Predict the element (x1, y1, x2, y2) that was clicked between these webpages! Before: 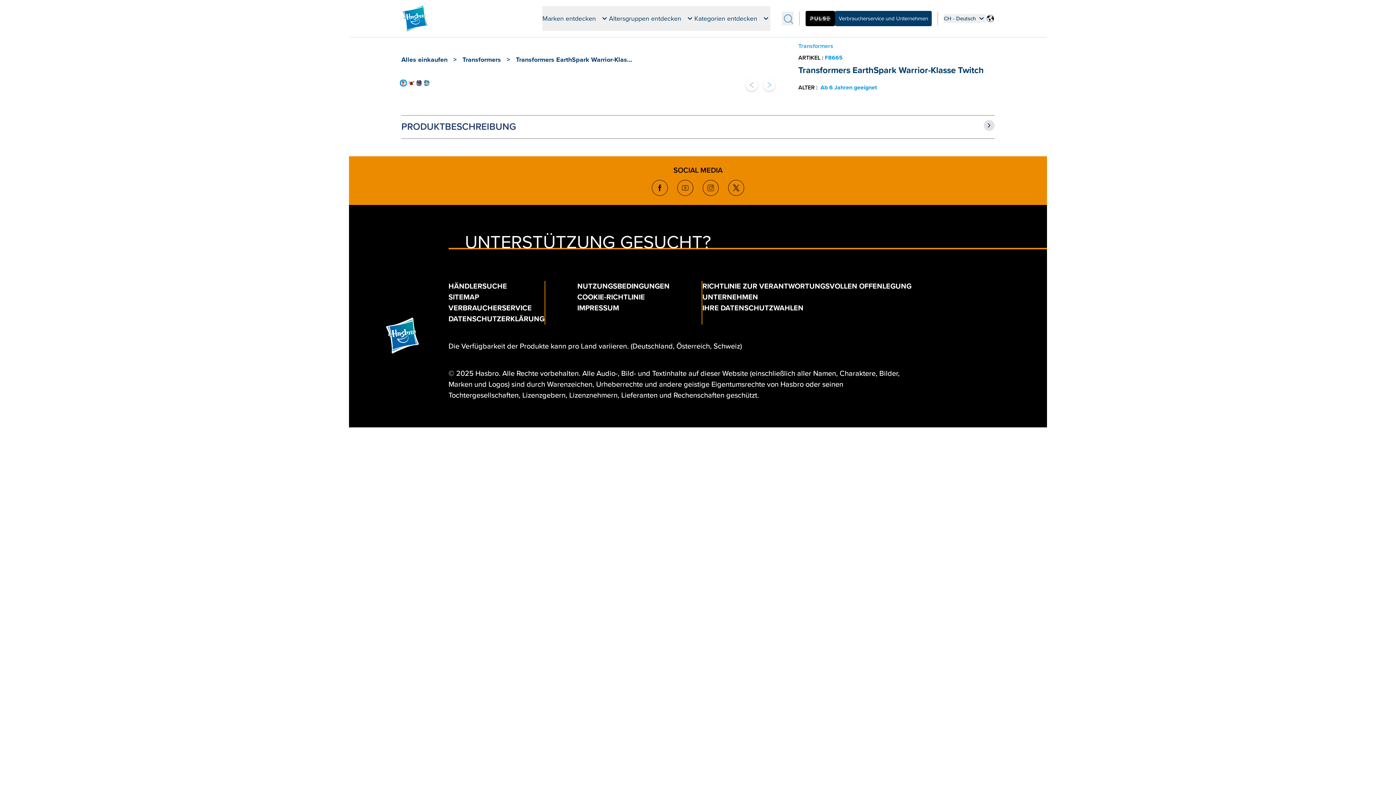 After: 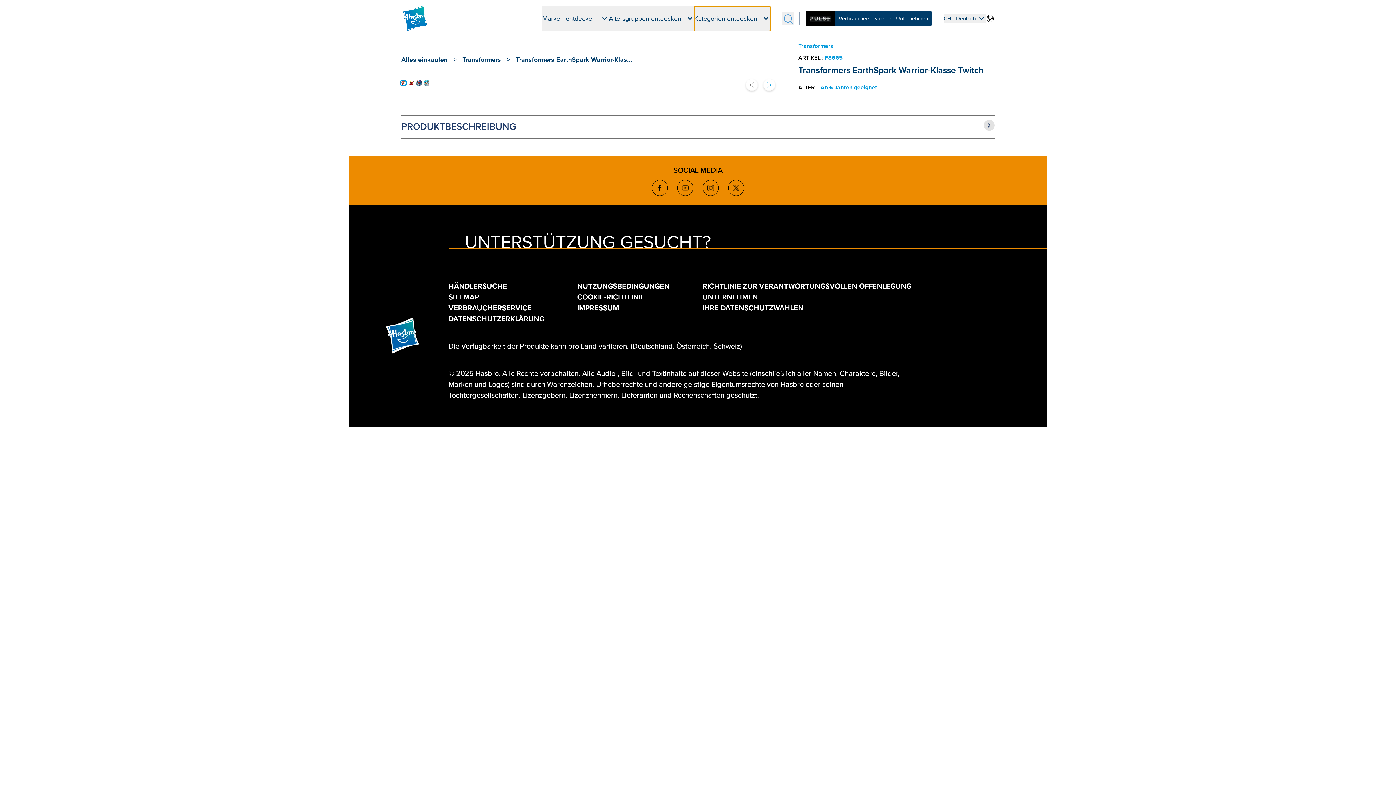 Action: label: Kategorien entdecken bbox: (694, 6, 770, 30)